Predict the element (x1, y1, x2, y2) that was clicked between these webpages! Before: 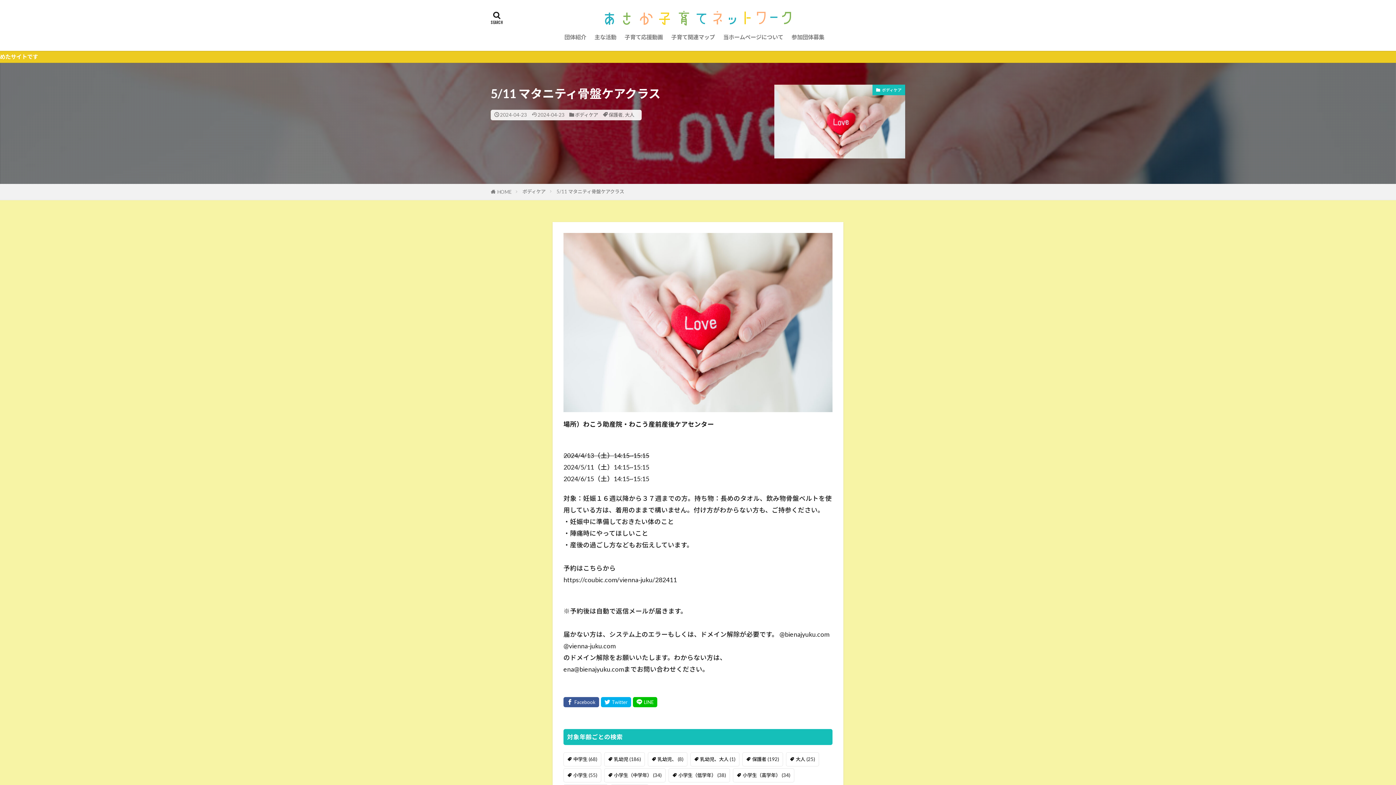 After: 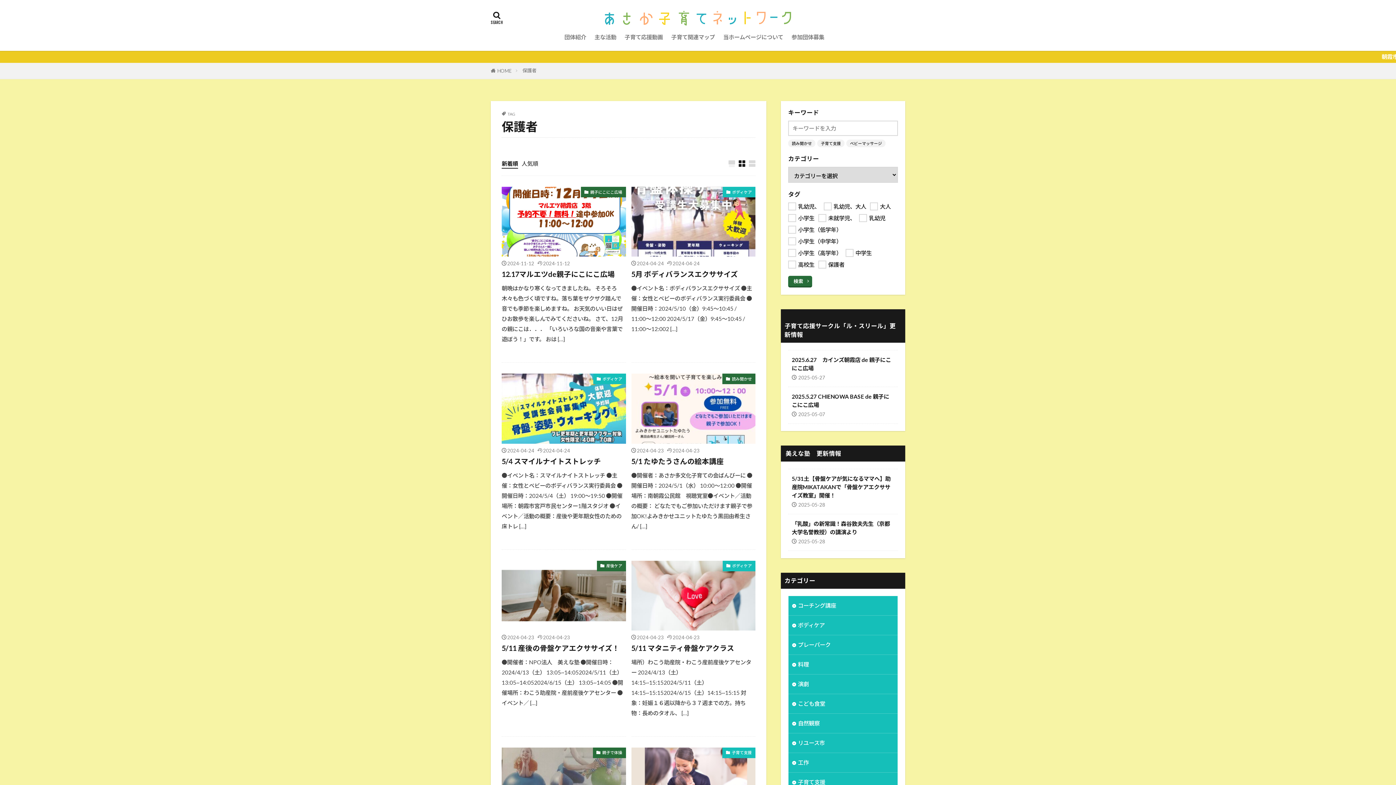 Action: bbox: (742, 752, 783, 766) label: 保護者 (192個の項目)